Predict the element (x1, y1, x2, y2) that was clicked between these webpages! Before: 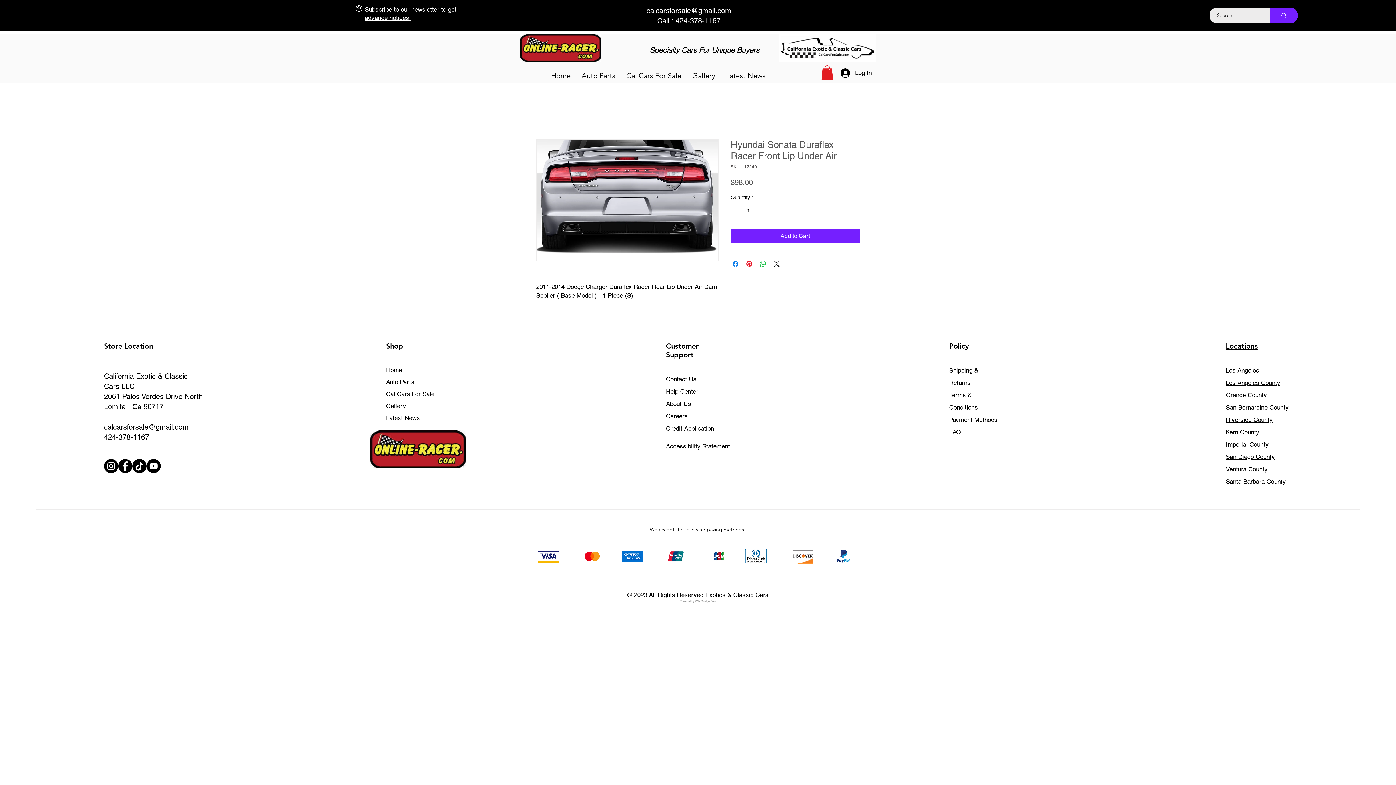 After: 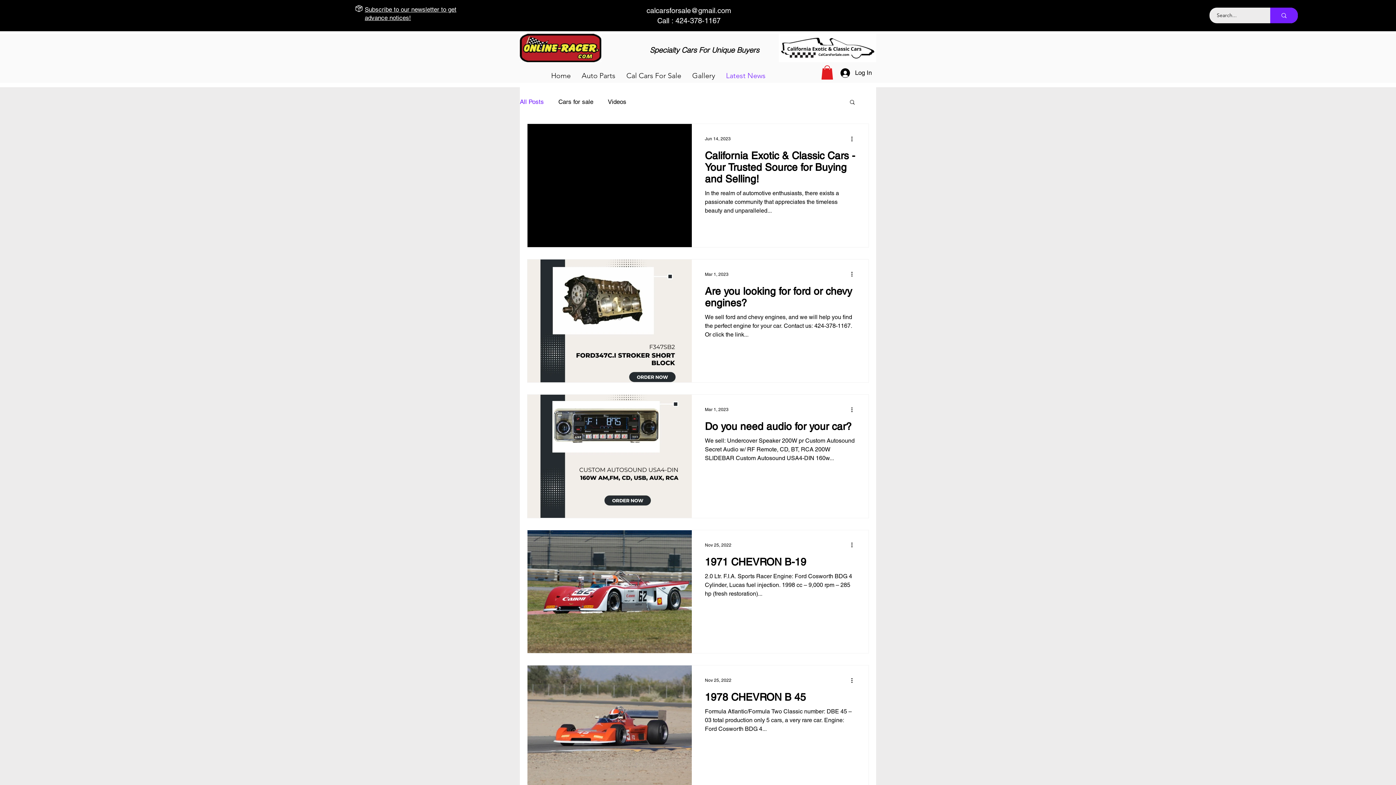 Action: bbox: (720, 68, 771, 82) label: Latest News